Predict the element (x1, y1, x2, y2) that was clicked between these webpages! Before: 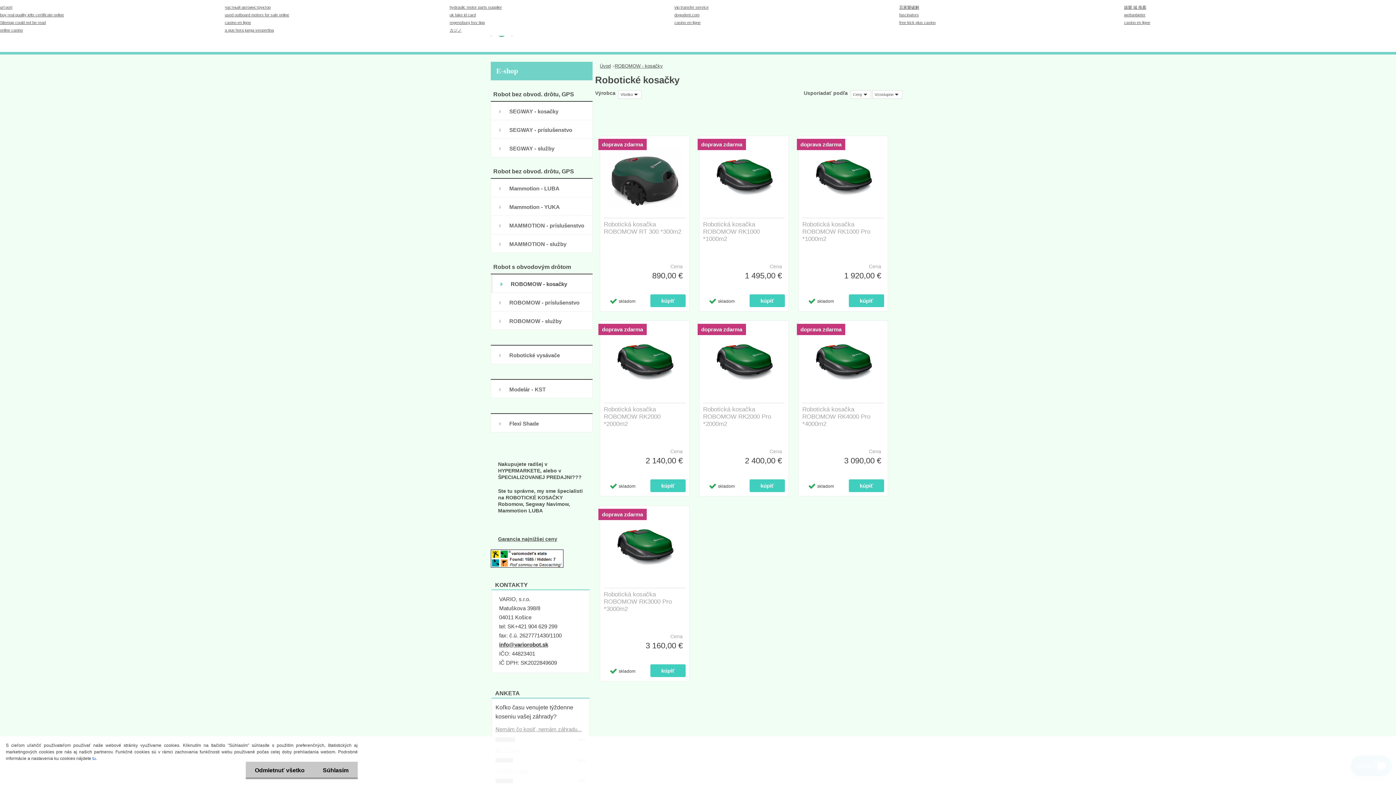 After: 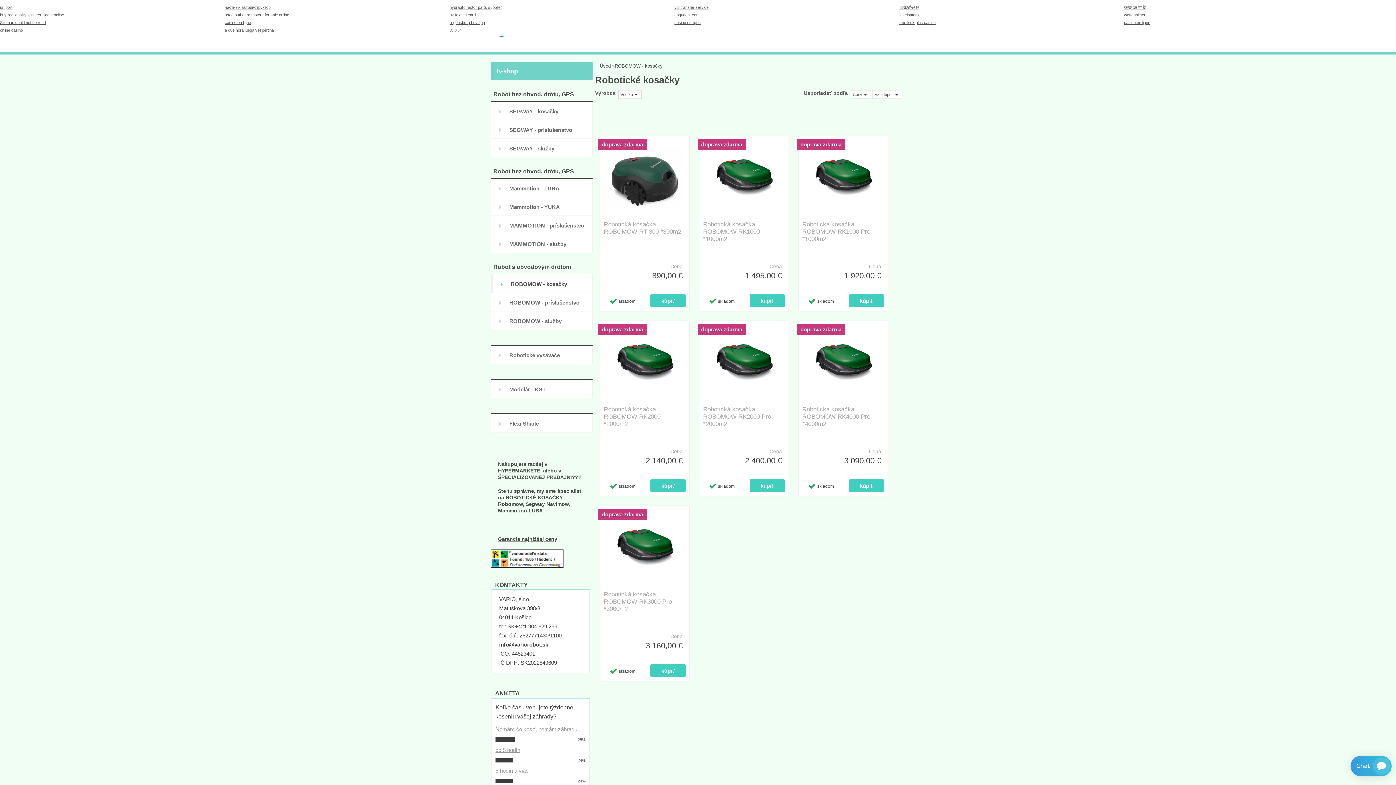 Action: label: Súhlasím bbox: (313, 762, 357, 779)